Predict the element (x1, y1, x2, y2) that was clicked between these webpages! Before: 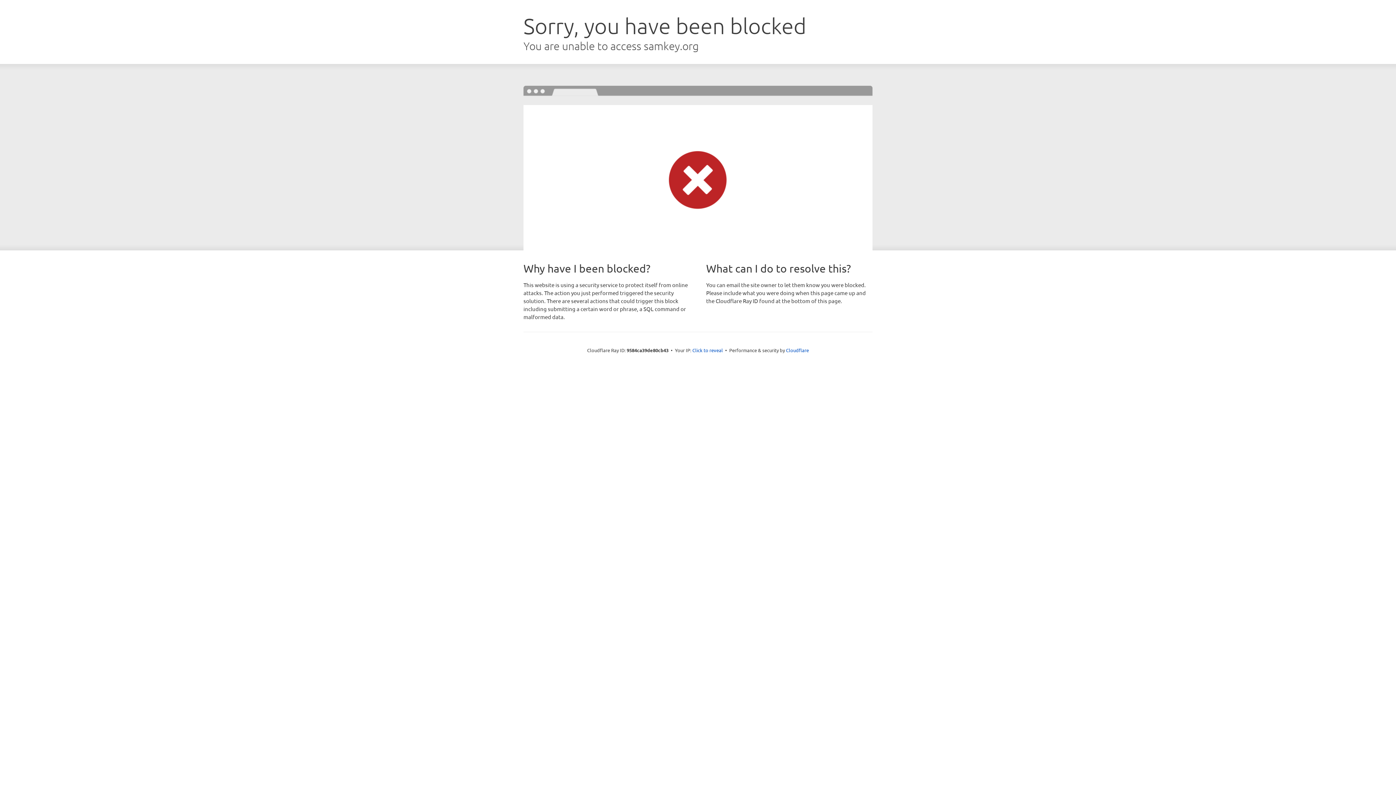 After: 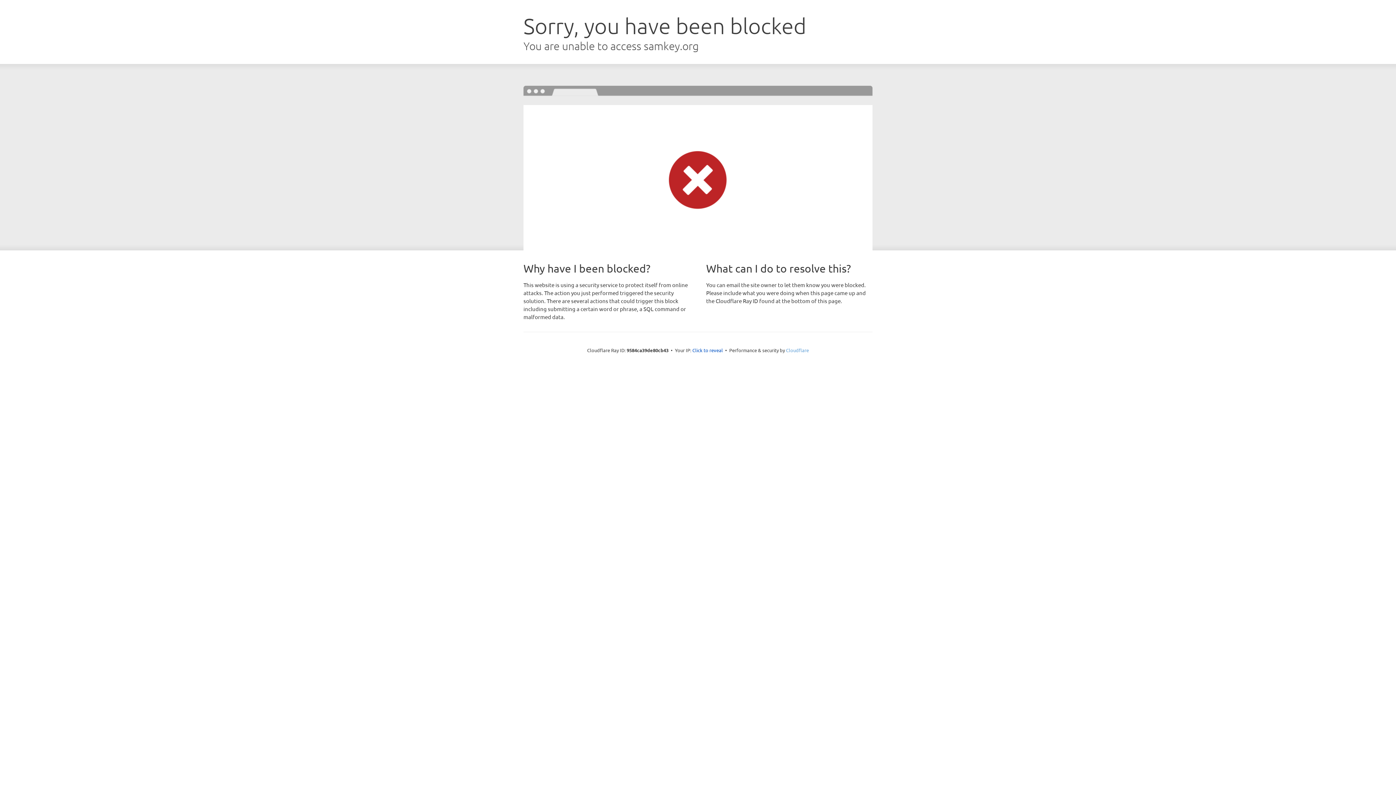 Action: bbox: (786, 347, 809, 353) label: Cloudflare